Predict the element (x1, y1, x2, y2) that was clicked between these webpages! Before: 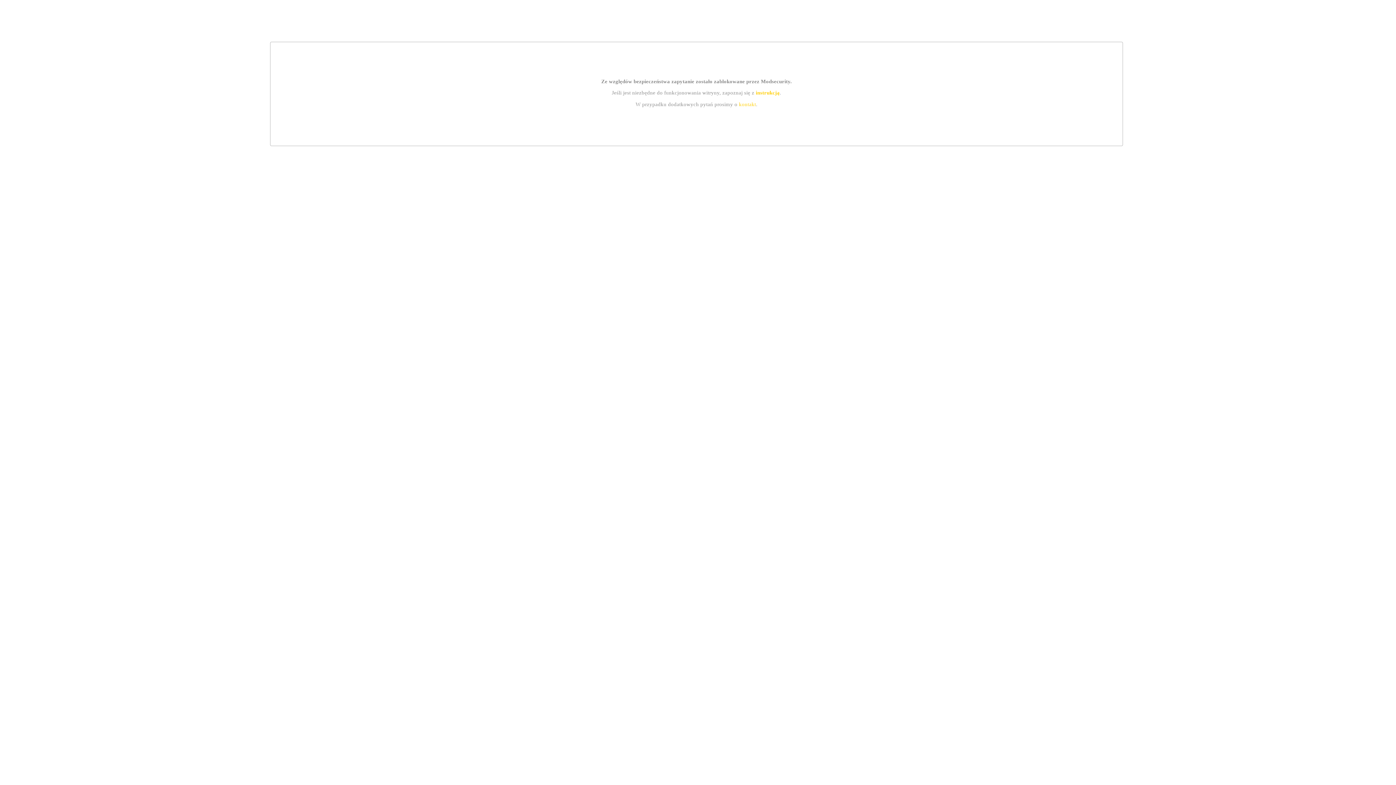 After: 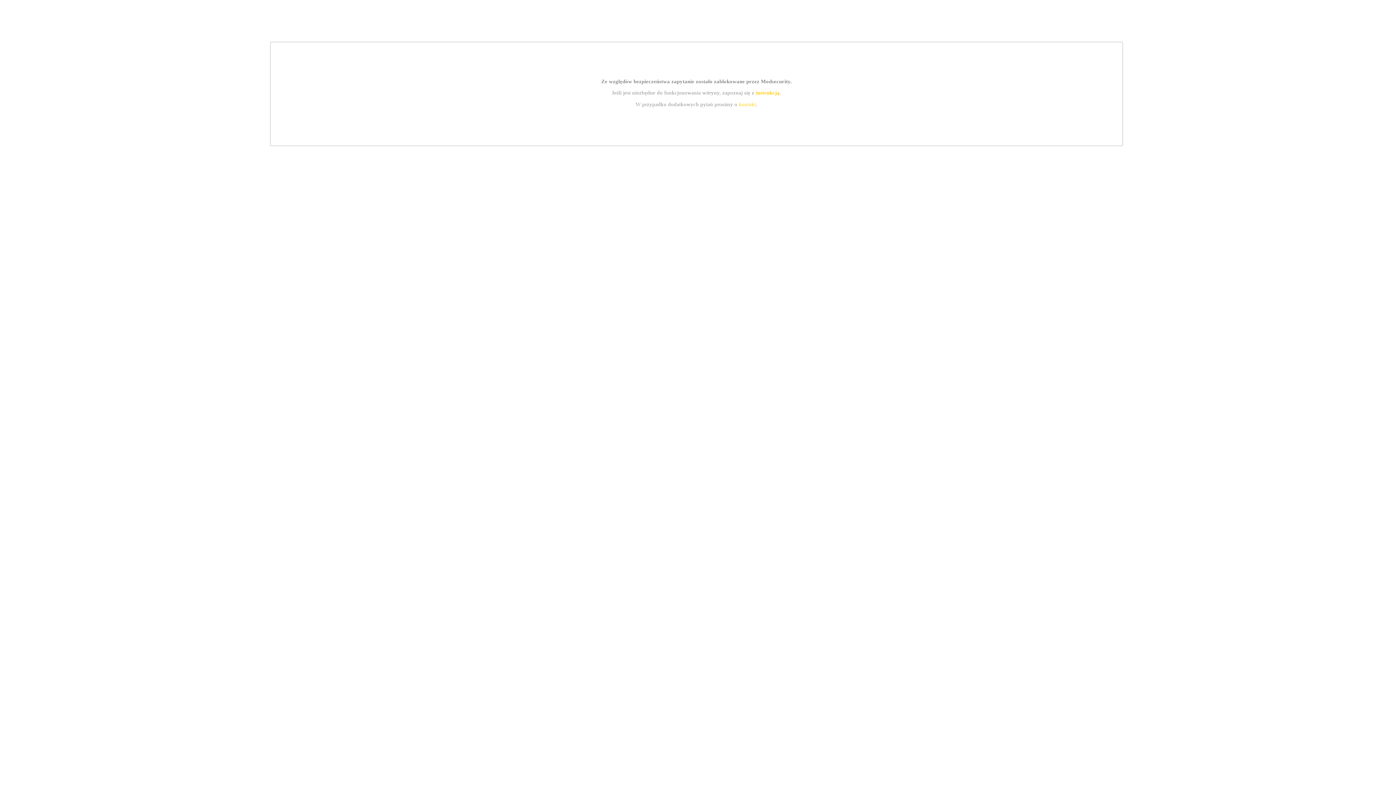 Action: label: instrukcją bbox: (755, 89, 779, 95)